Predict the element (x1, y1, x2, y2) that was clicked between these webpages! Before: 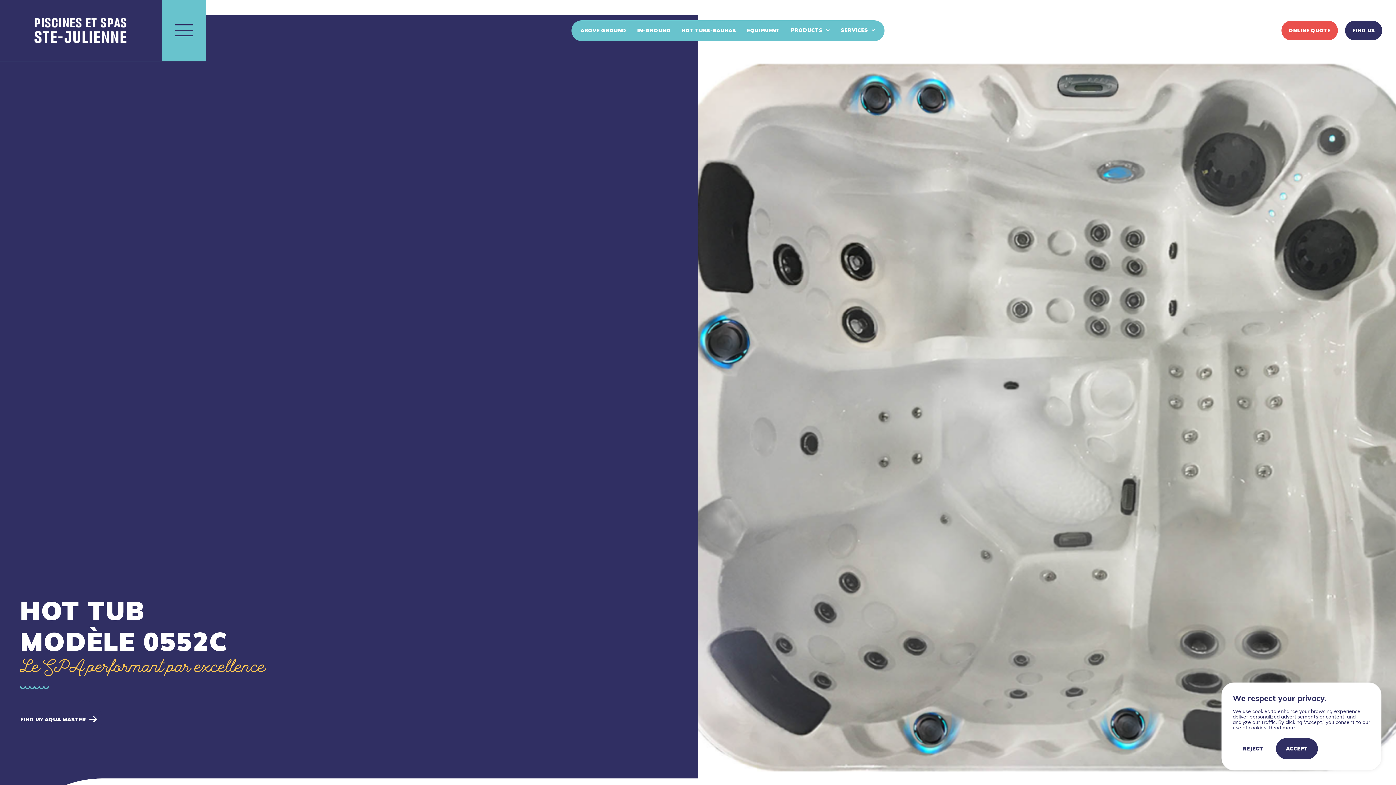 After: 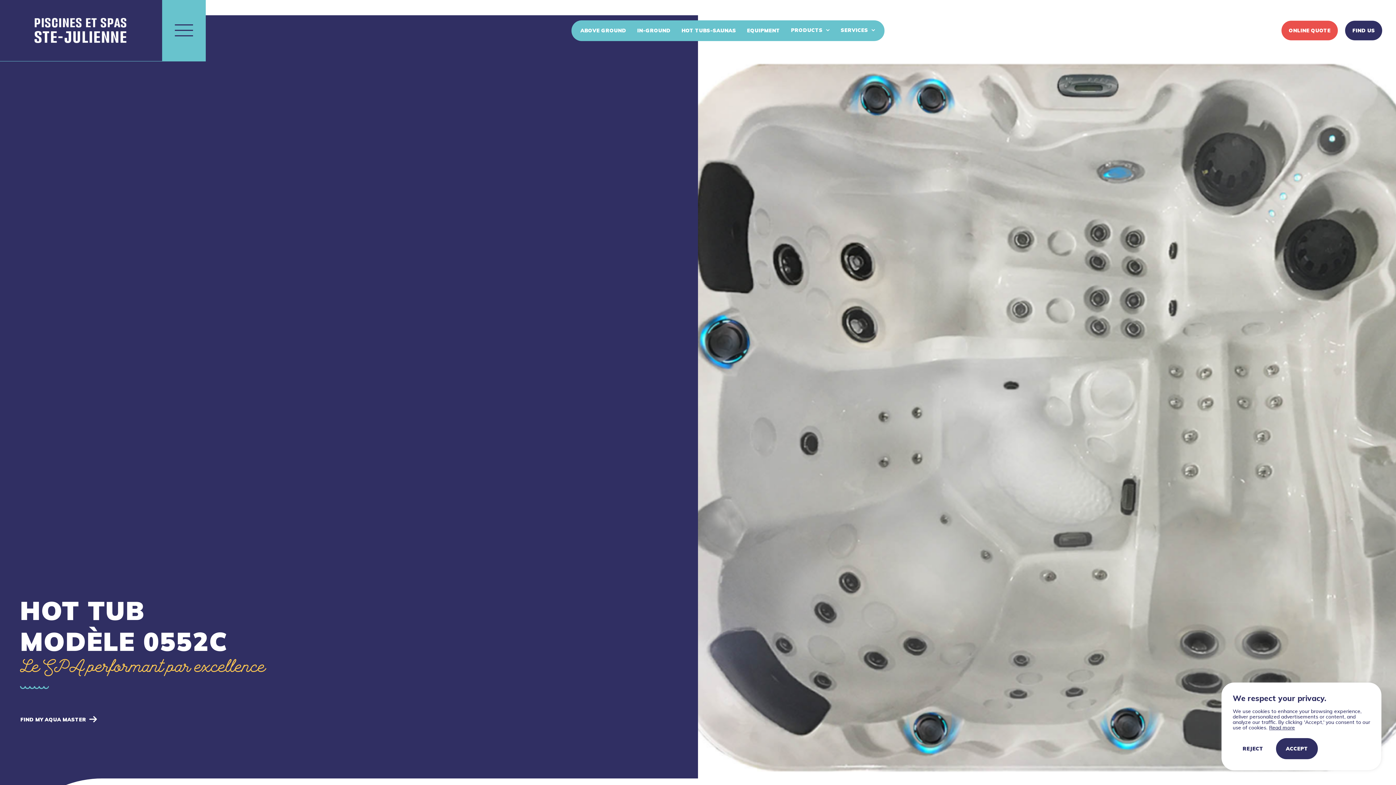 Action: label: Read more bbox: (1269, 724, 1295, 731)